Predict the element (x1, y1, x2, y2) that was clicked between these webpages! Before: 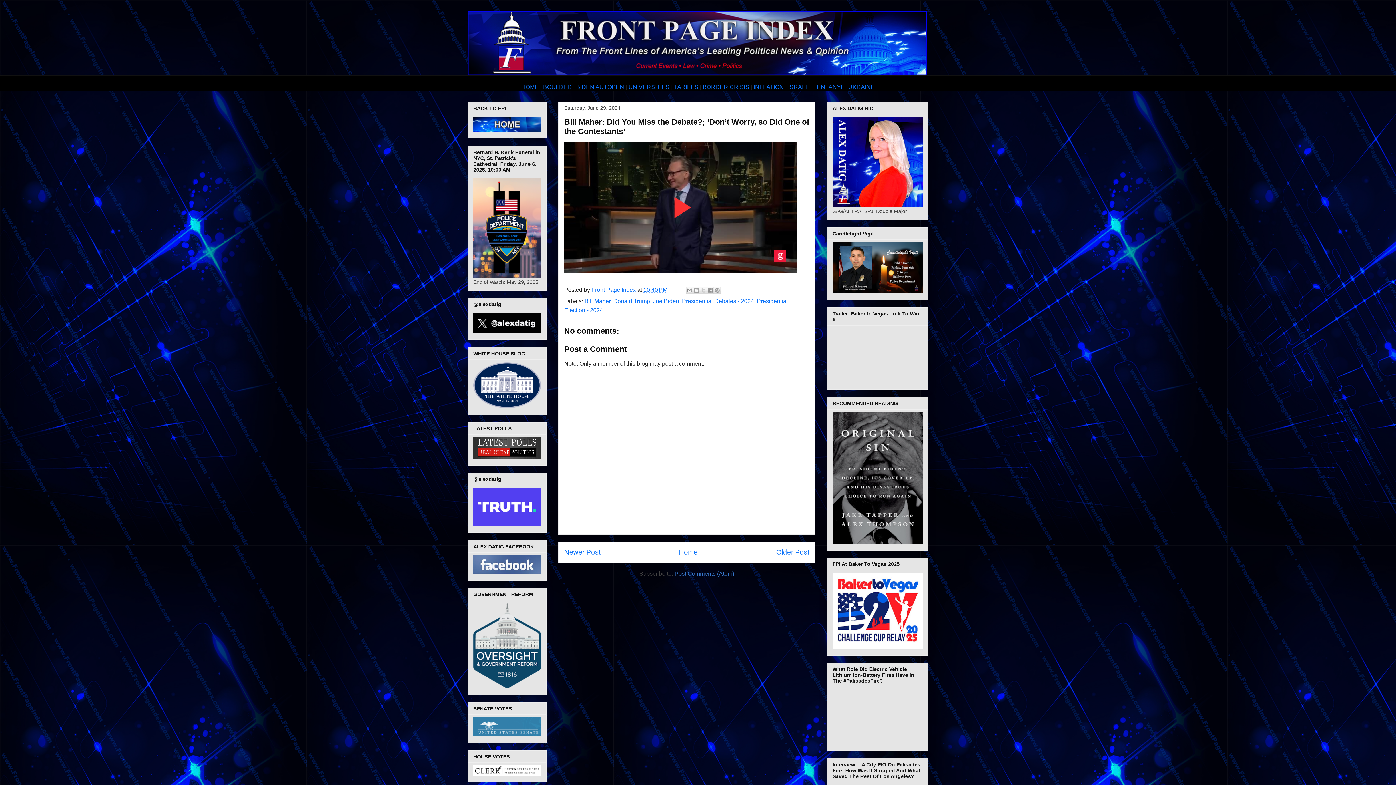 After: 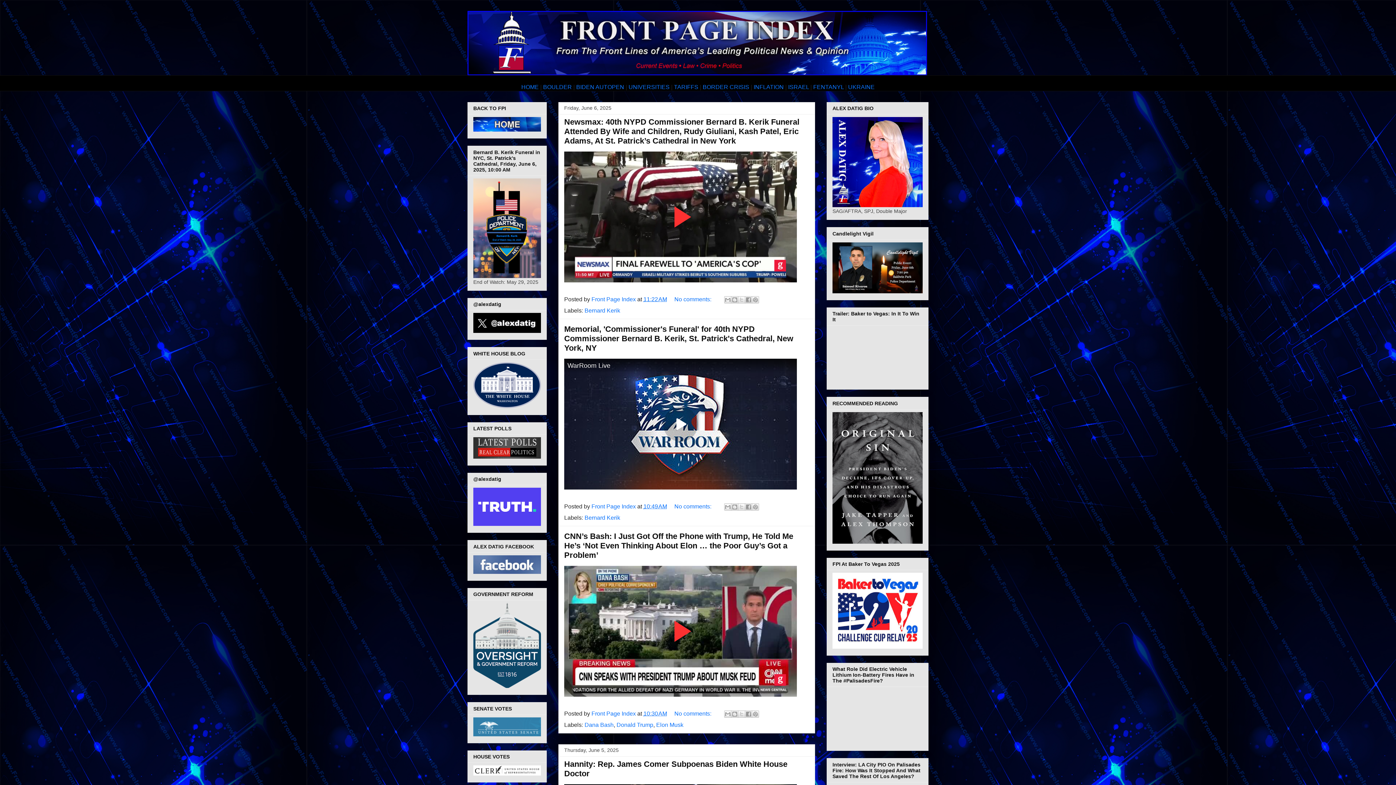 Action: label: Home bbox: (679, 548, 698, 556)